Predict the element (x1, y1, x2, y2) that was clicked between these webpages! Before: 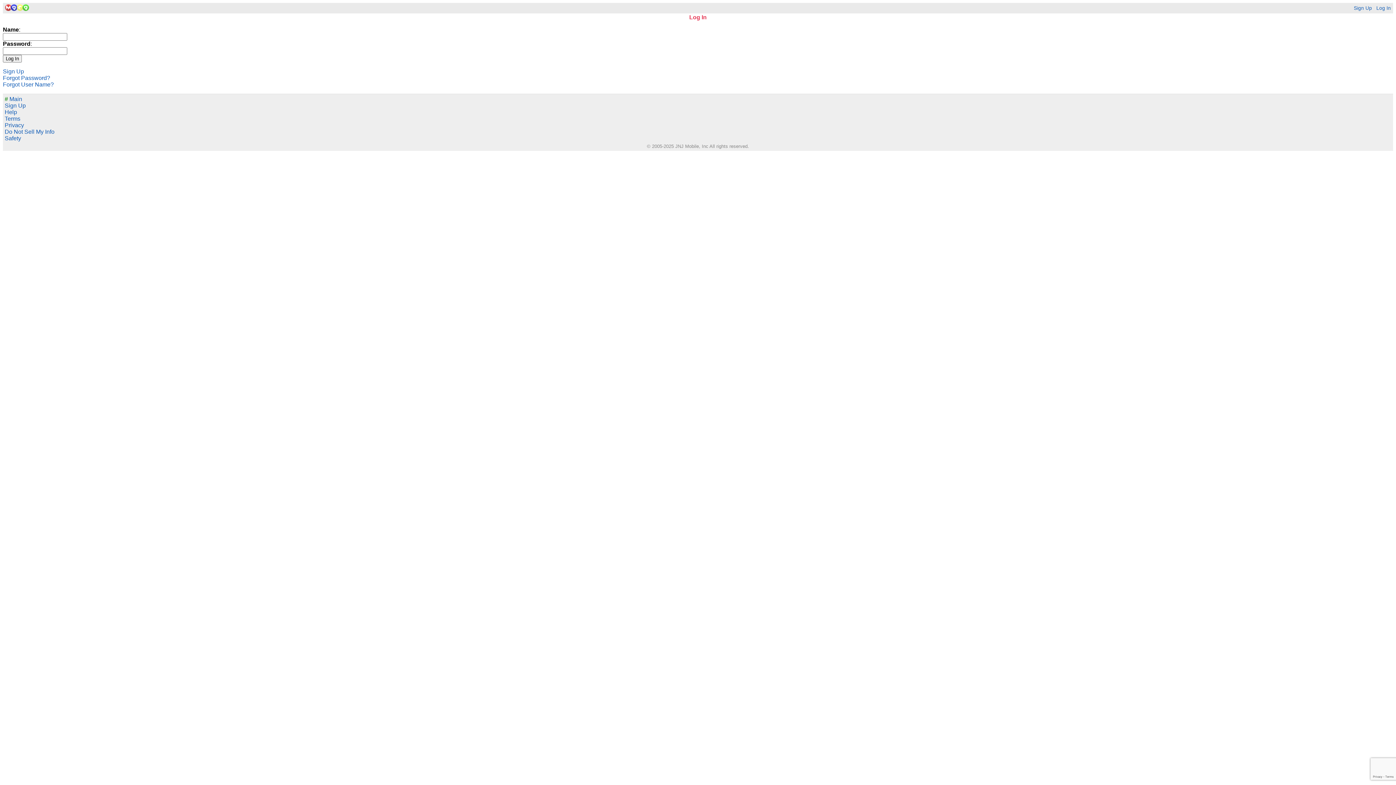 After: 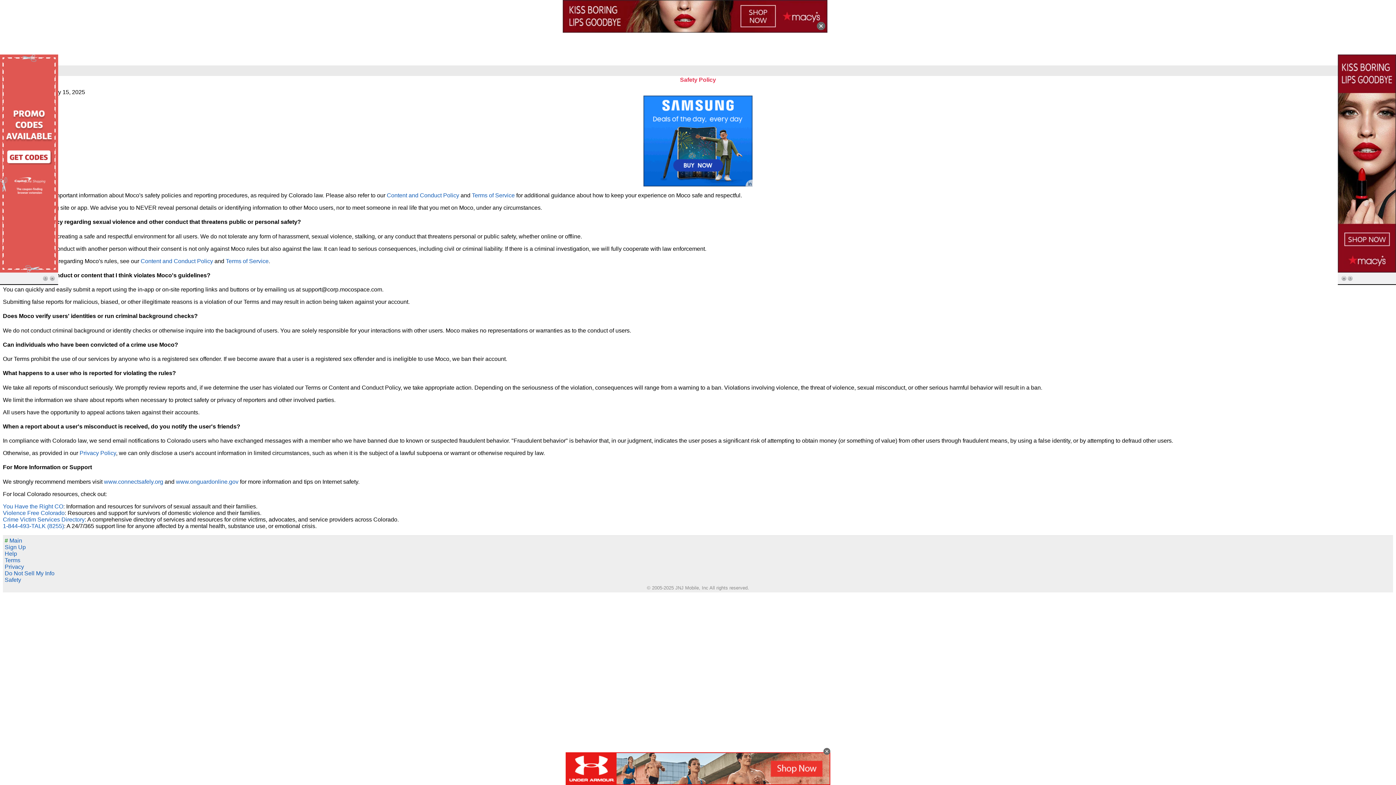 Action: bbox: (4, 135, 21, 141) label: Safety